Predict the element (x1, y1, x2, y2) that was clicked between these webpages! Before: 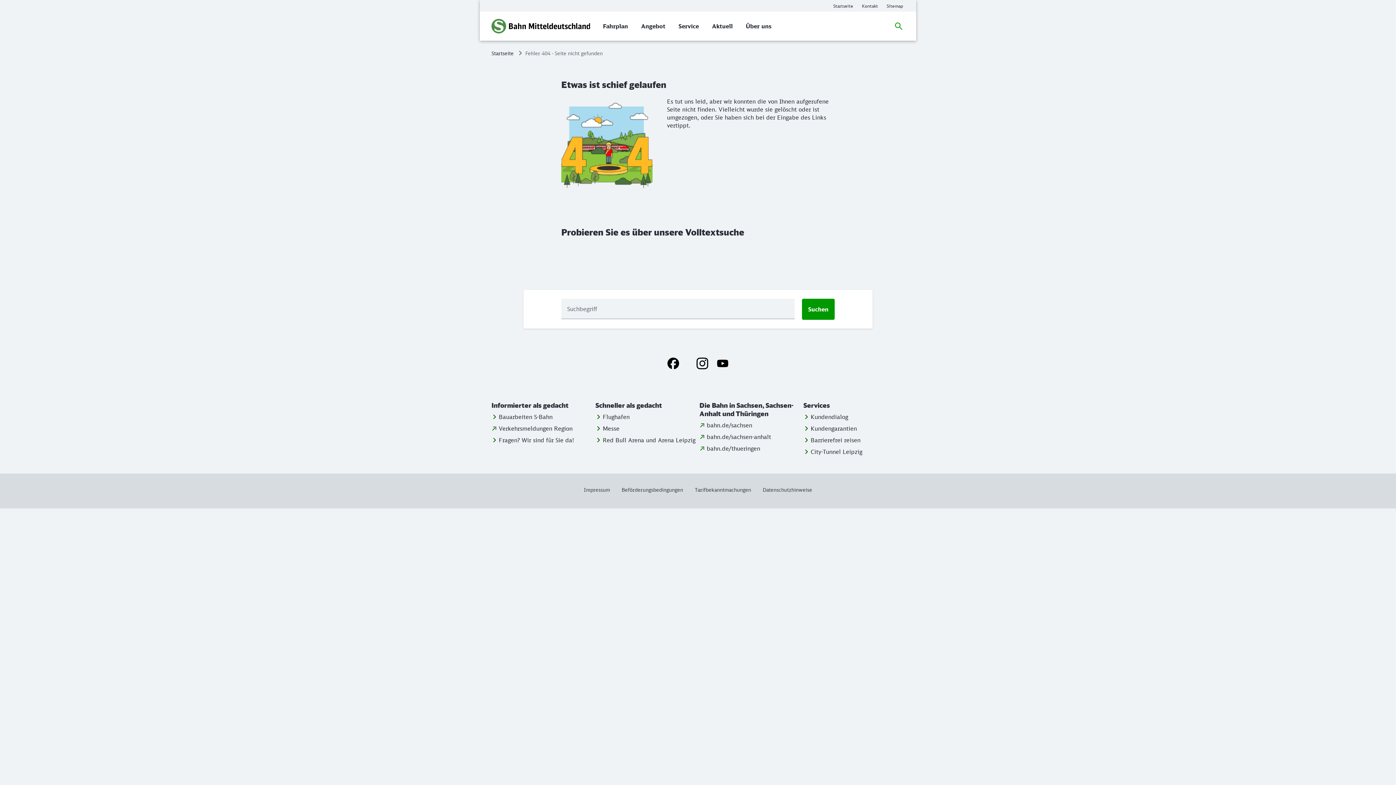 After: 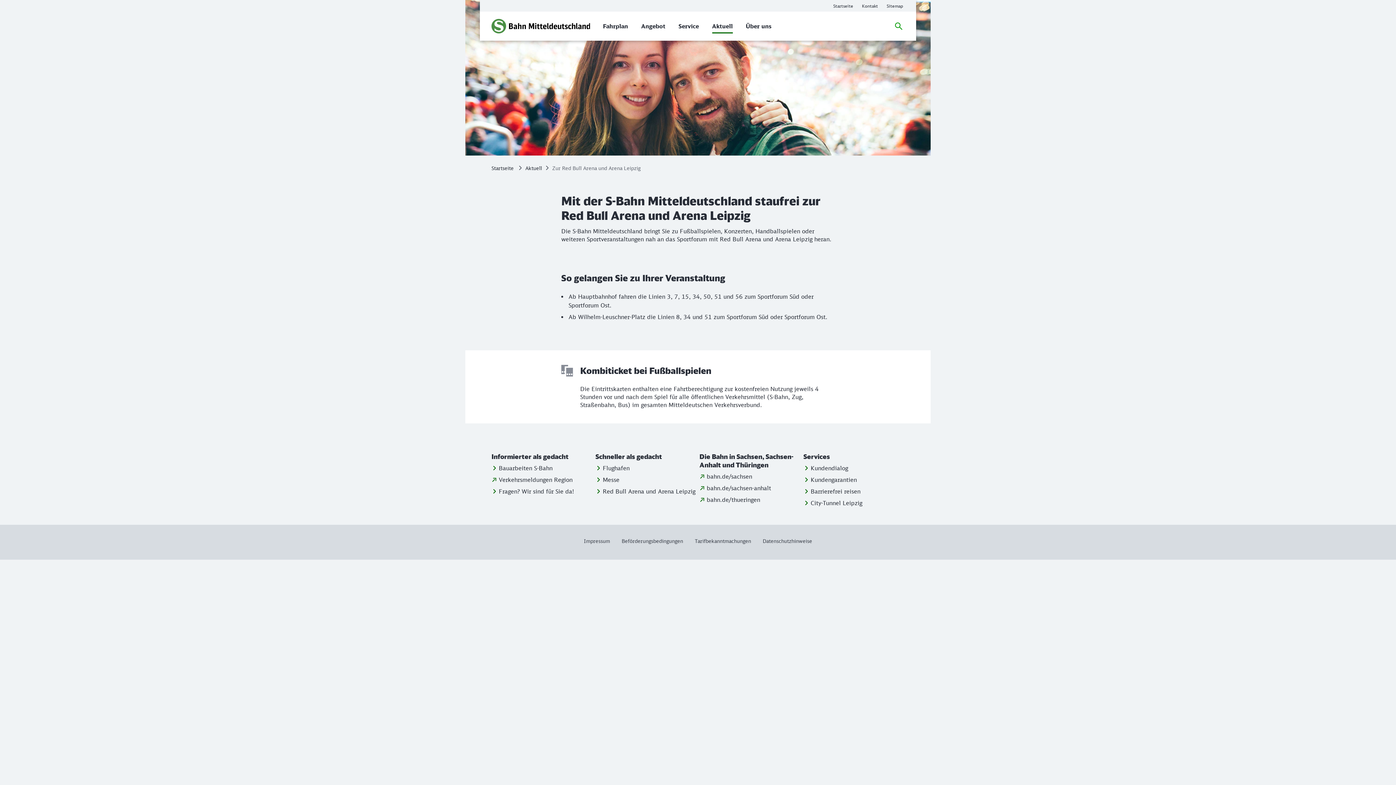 Action: bbox: (595, 435, 696, 444) label: Red Bull Arena und Arena Leipzig
Weitere Informationen: Red Bull Arena und Arena Leipzig